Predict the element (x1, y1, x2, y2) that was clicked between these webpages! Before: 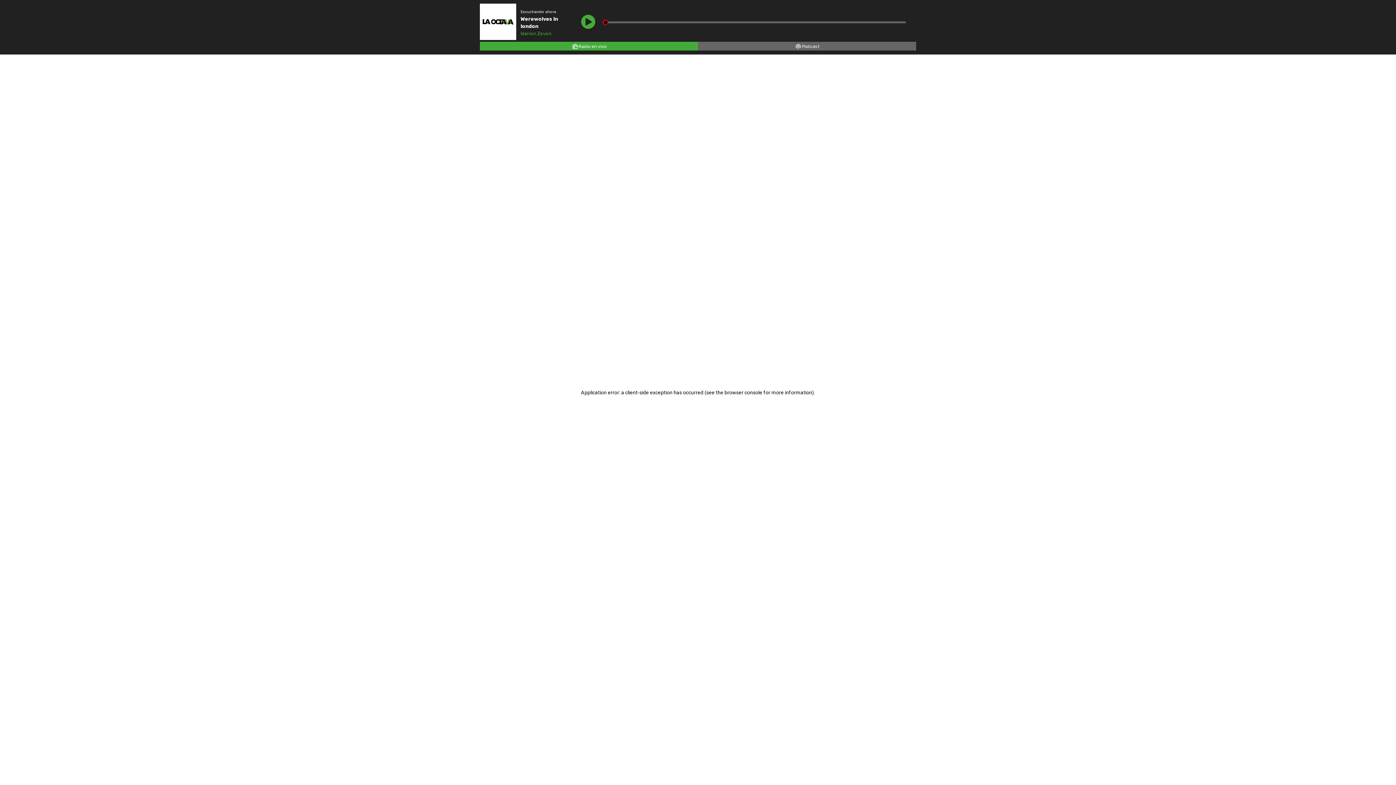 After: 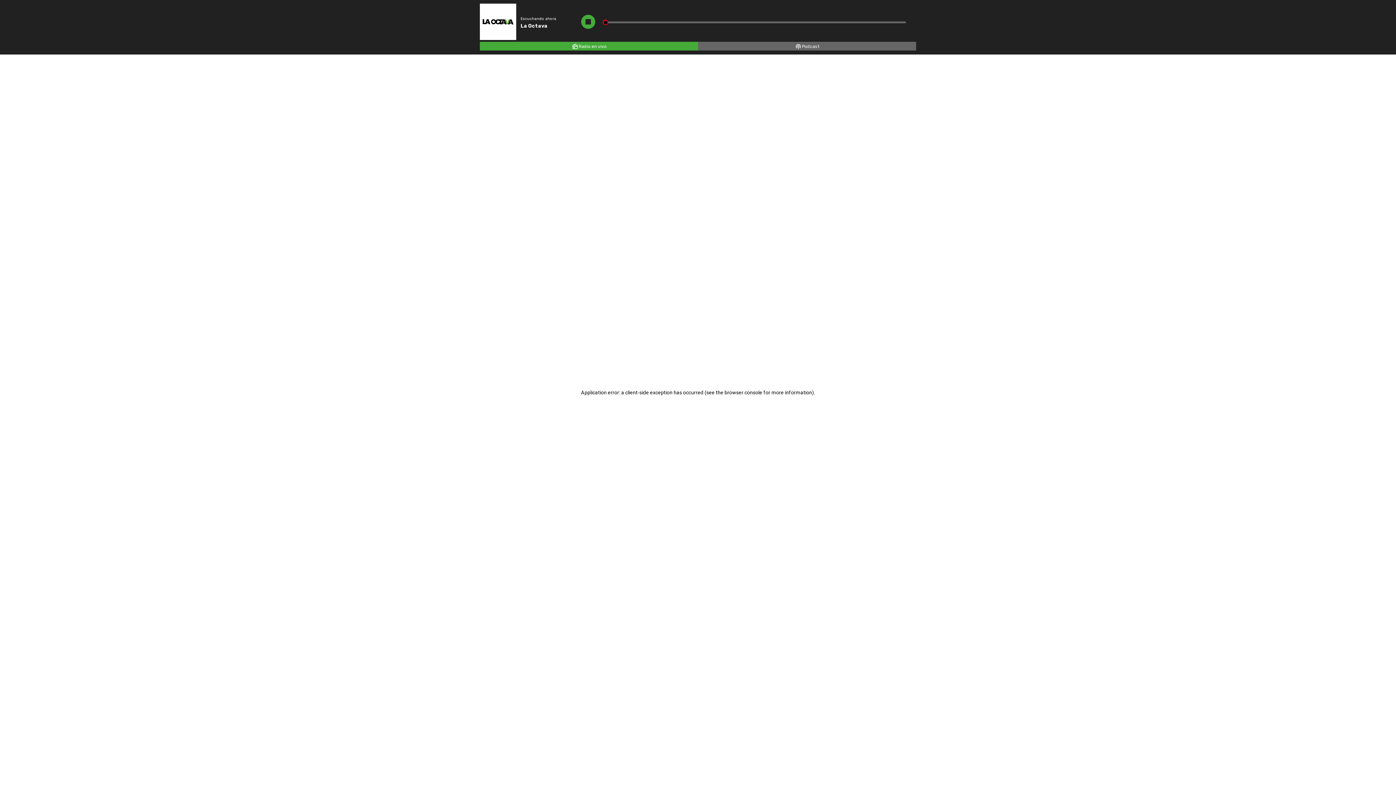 Action: bbox: (480, 41, 698, 50) label: Radio en vivo